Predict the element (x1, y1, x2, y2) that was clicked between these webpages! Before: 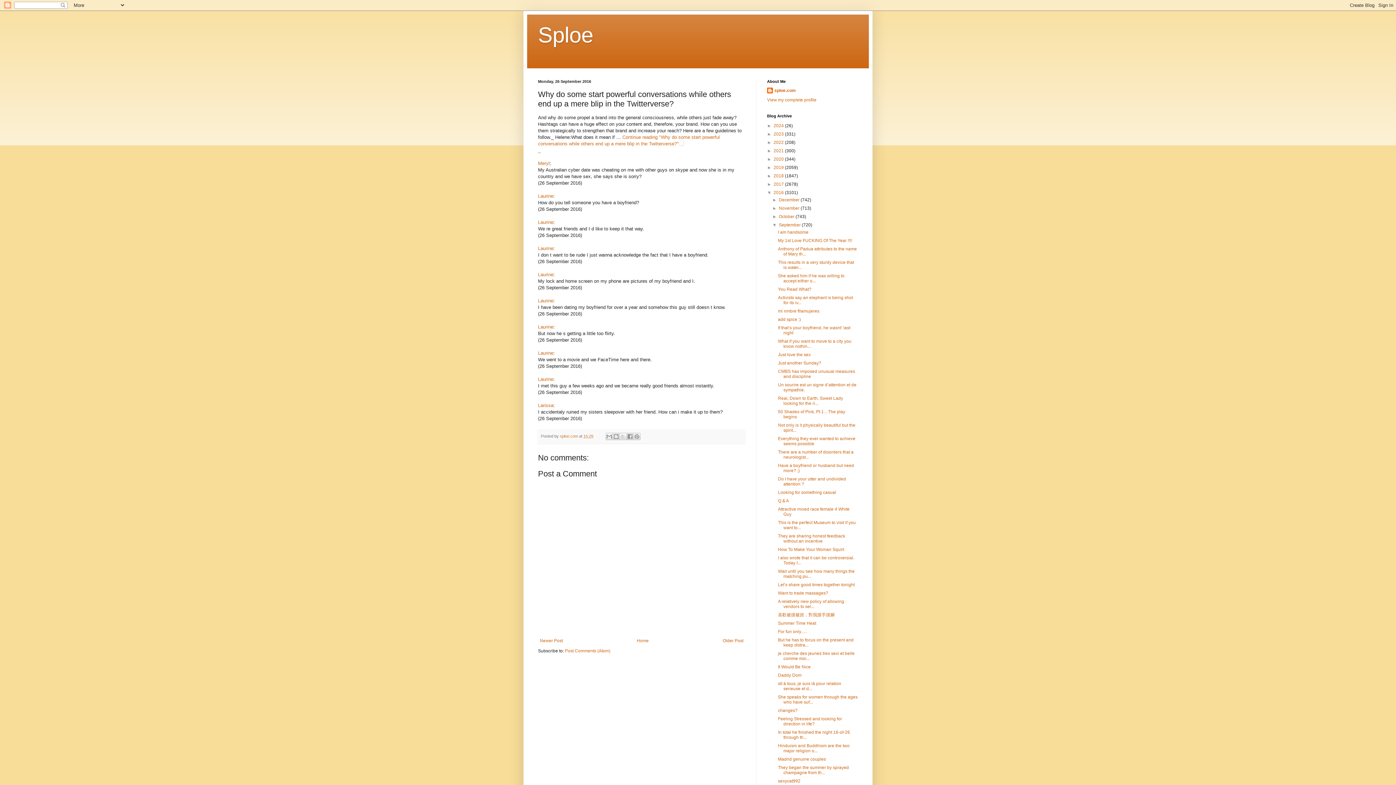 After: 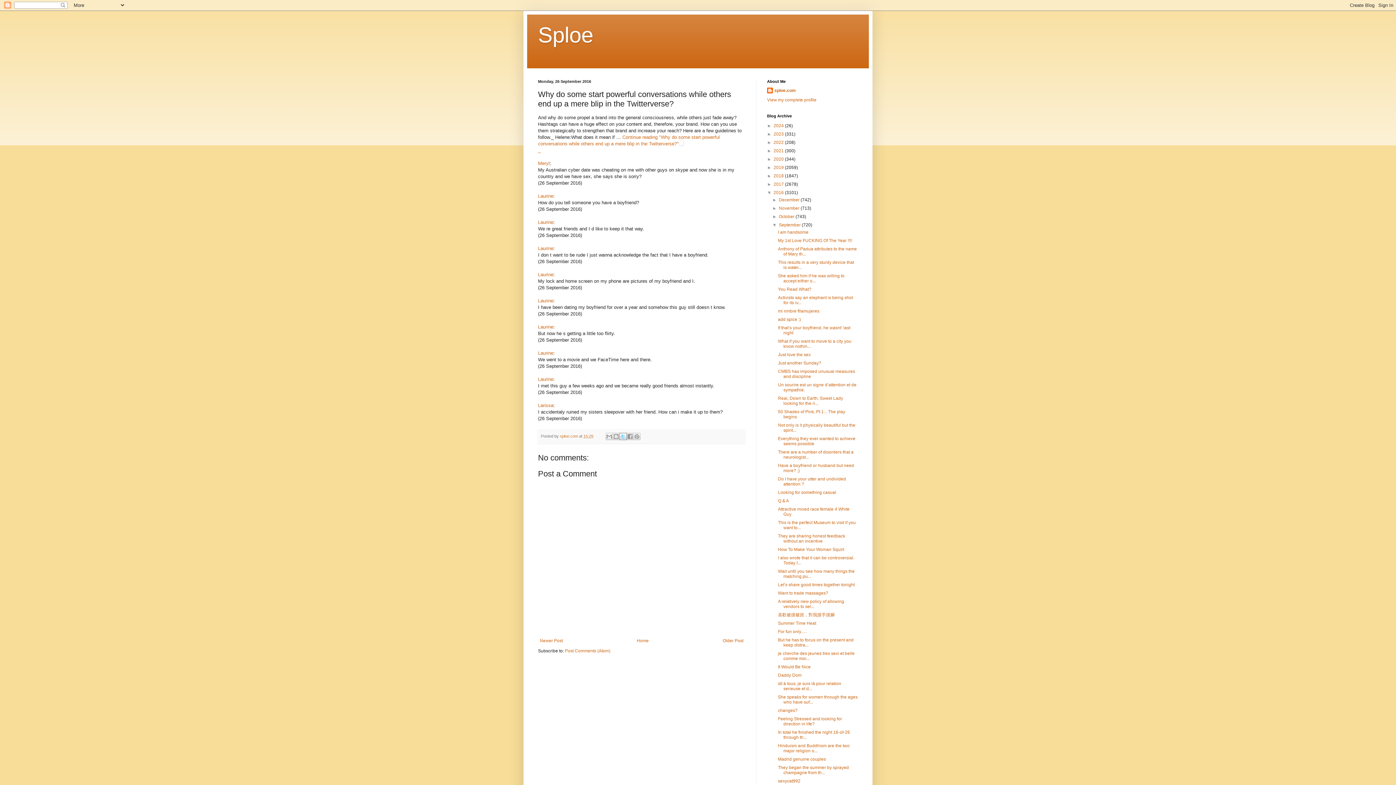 Action: label: Share to X bbox: (619, 433, 627, 440)